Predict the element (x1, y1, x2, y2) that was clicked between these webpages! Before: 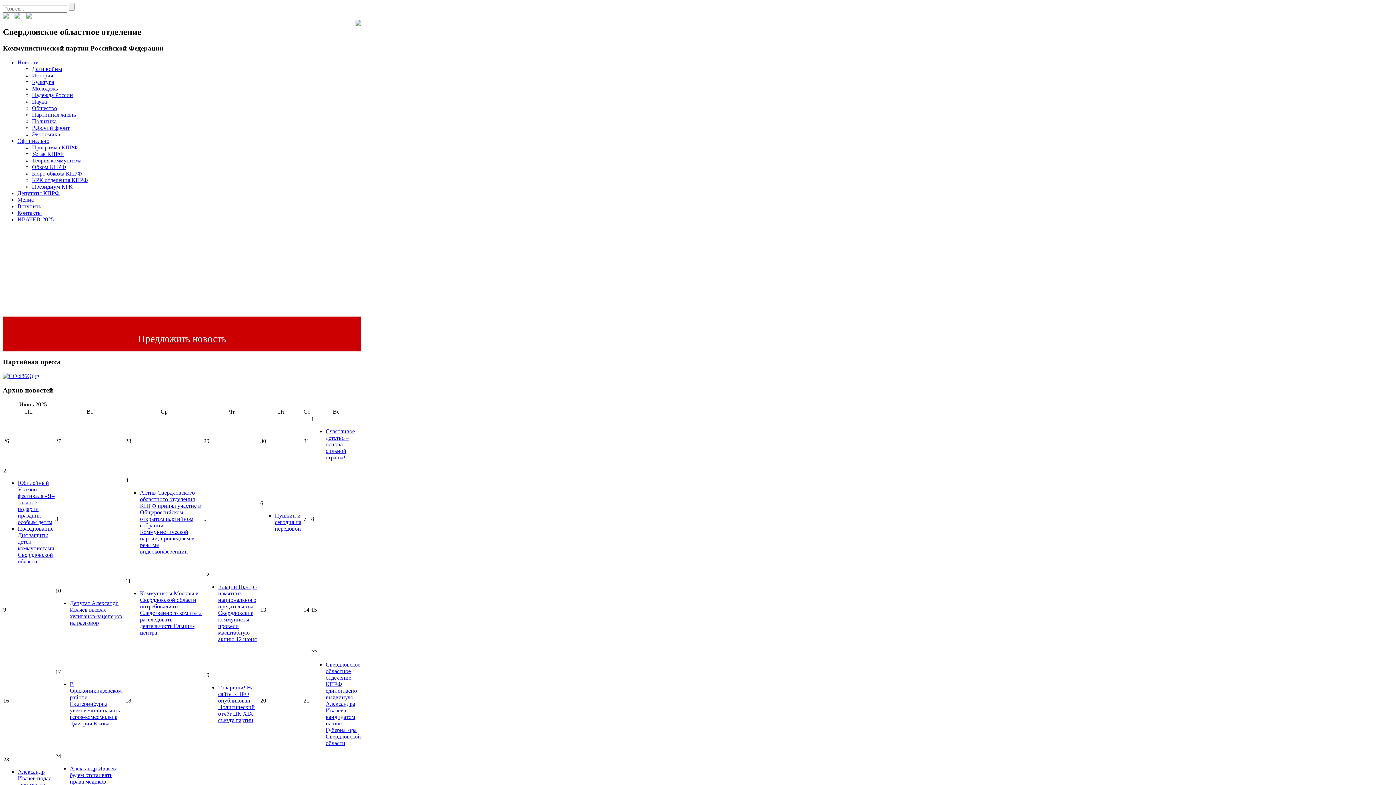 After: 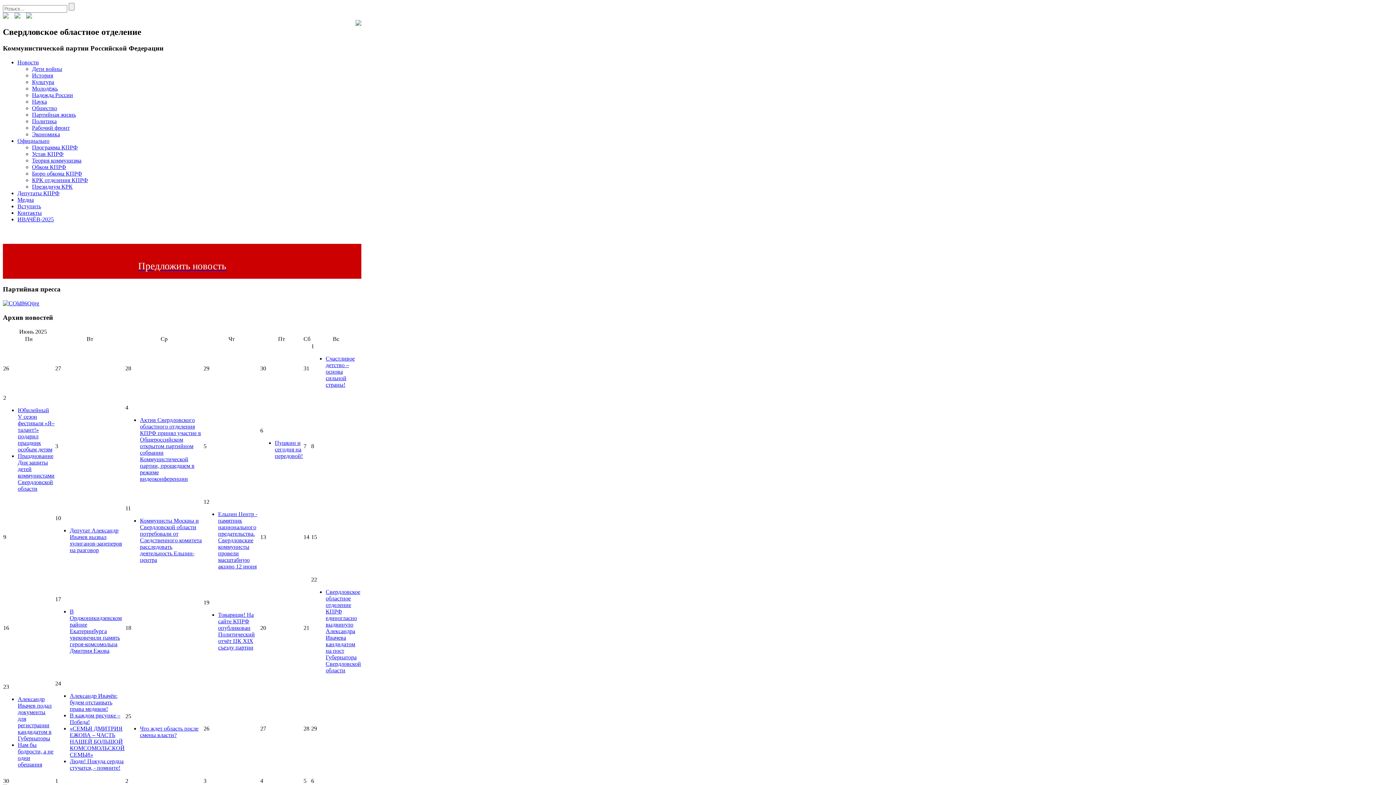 Action: bbox: (17, 209, 41, 215) label: Контакты